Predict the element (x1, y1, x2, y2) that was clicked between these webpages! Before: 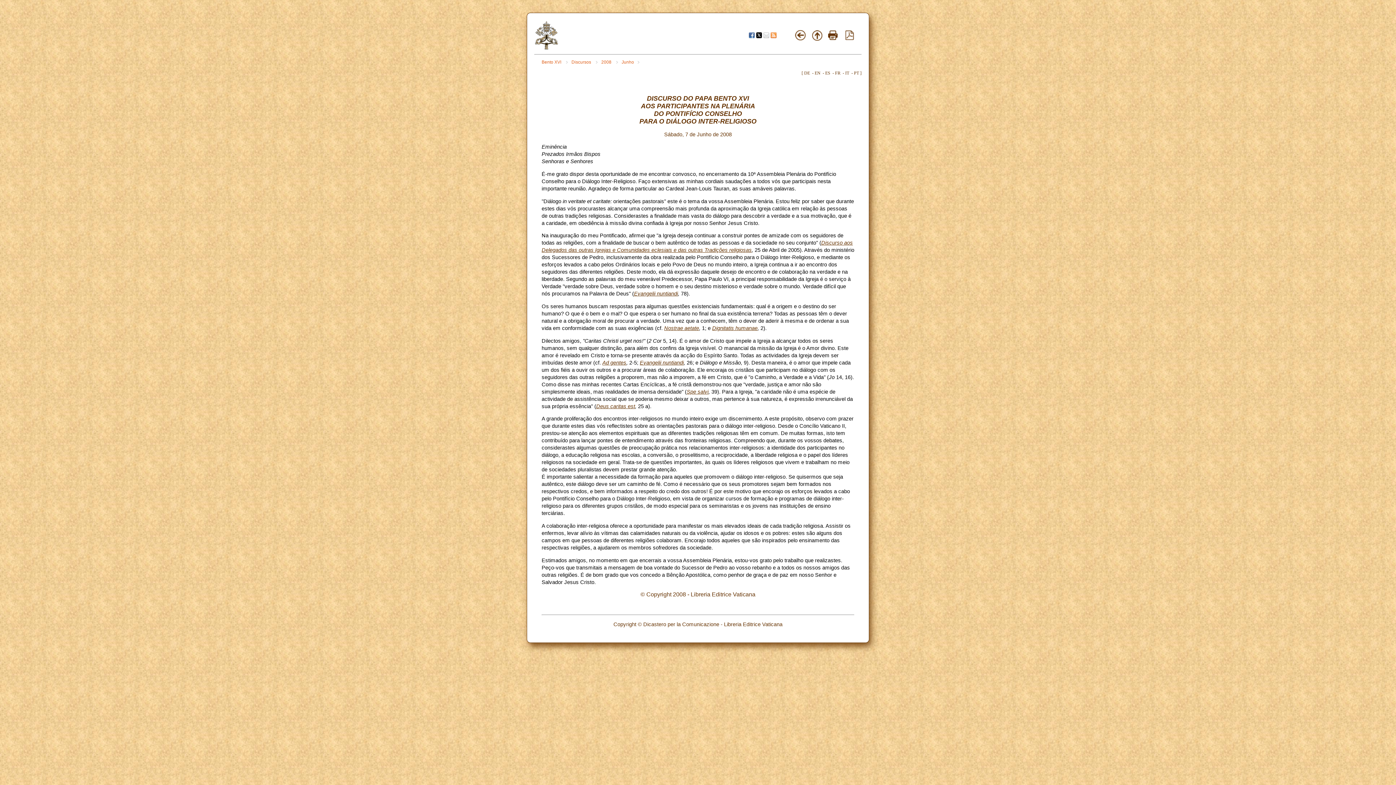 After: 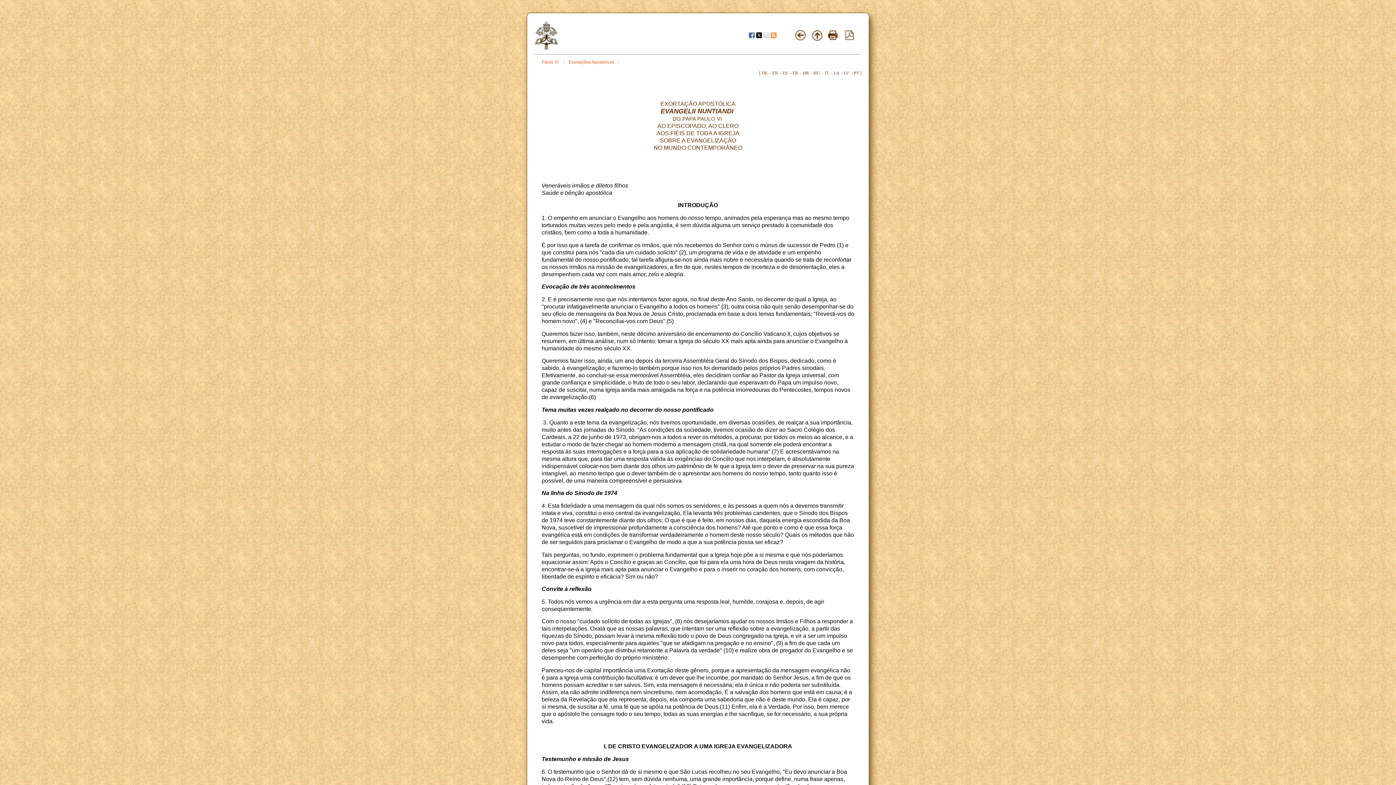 Action: bbox: (634, 291, 678, 296) label: Evangelii nuntiandi